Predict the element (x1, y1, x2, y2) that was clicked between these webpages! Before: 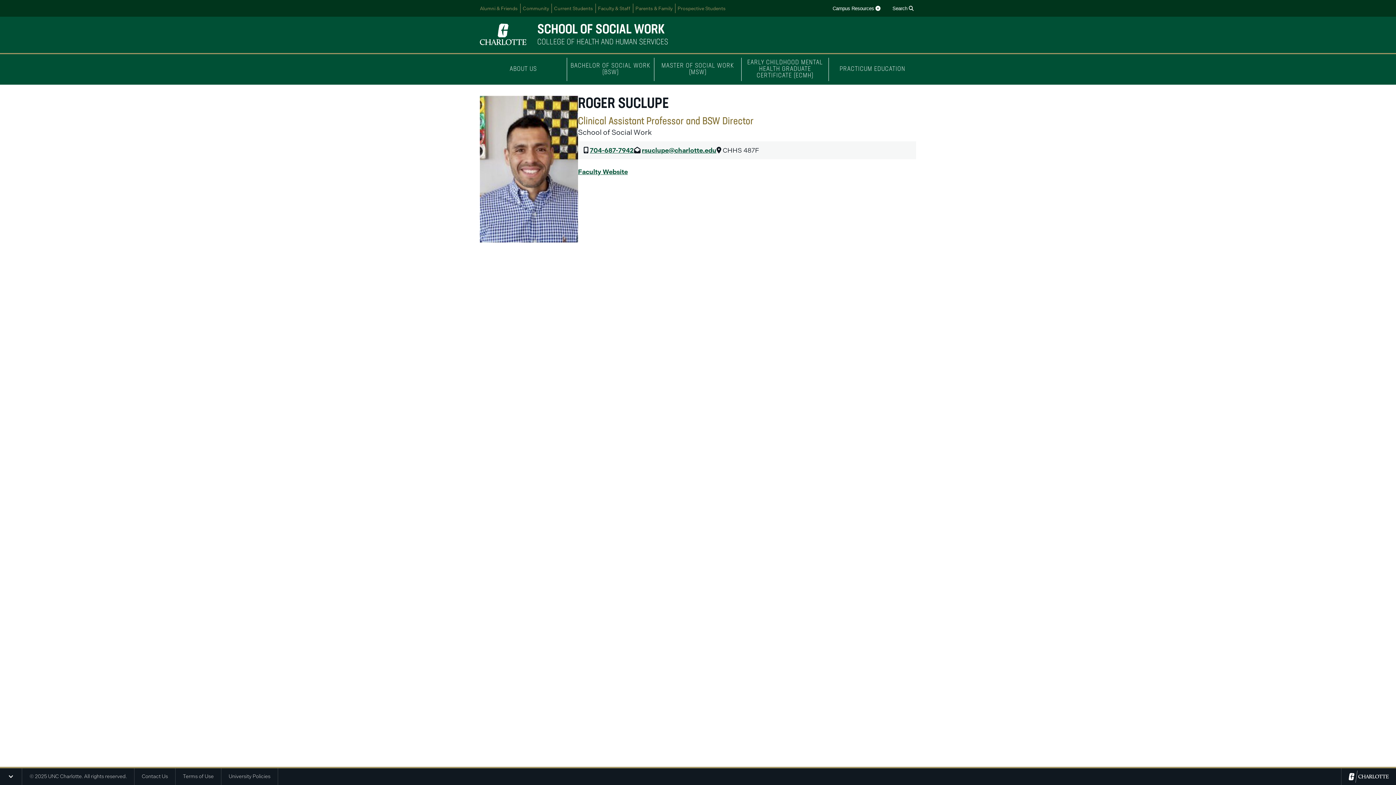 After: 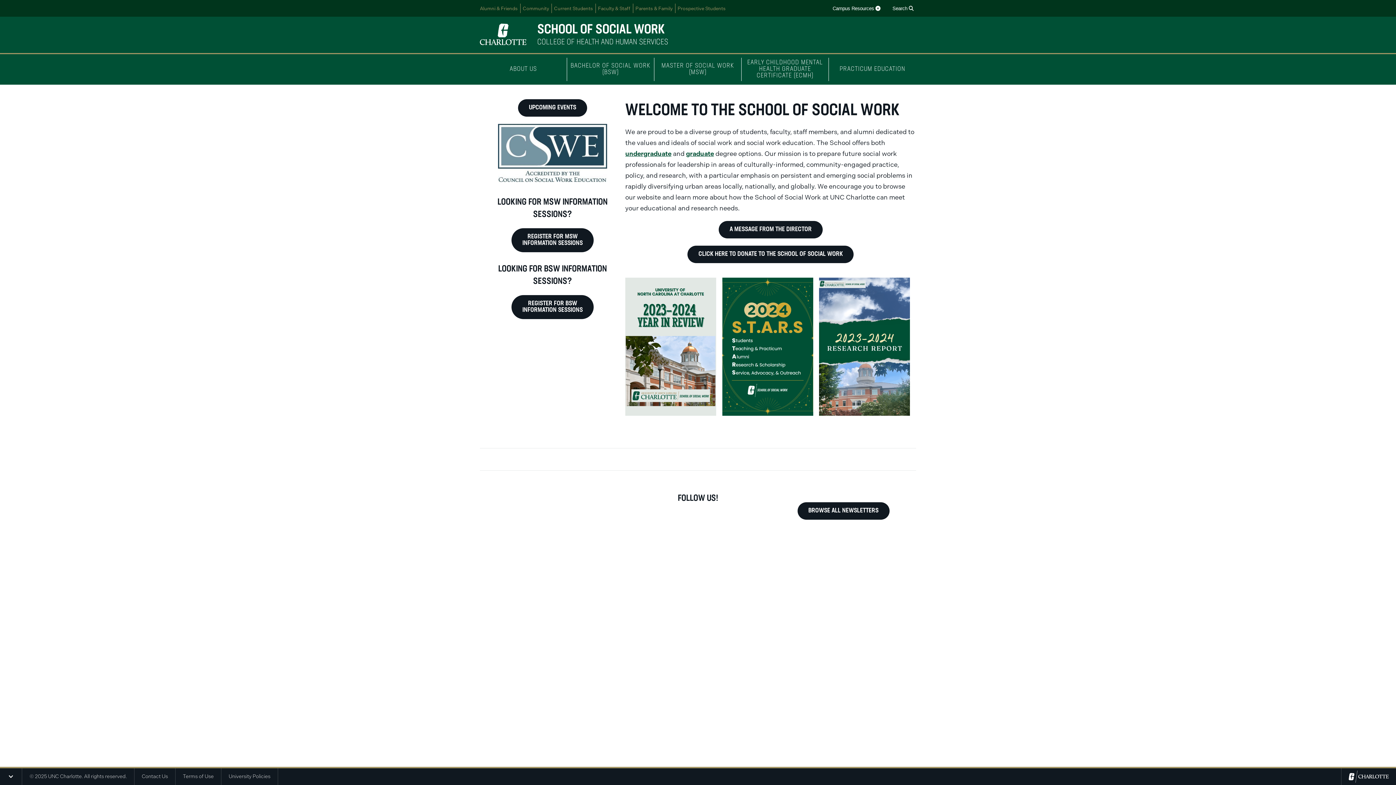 Action: label: SCHOOL OF SOCIAL WORK bbox: (537, 23, 665, 36)